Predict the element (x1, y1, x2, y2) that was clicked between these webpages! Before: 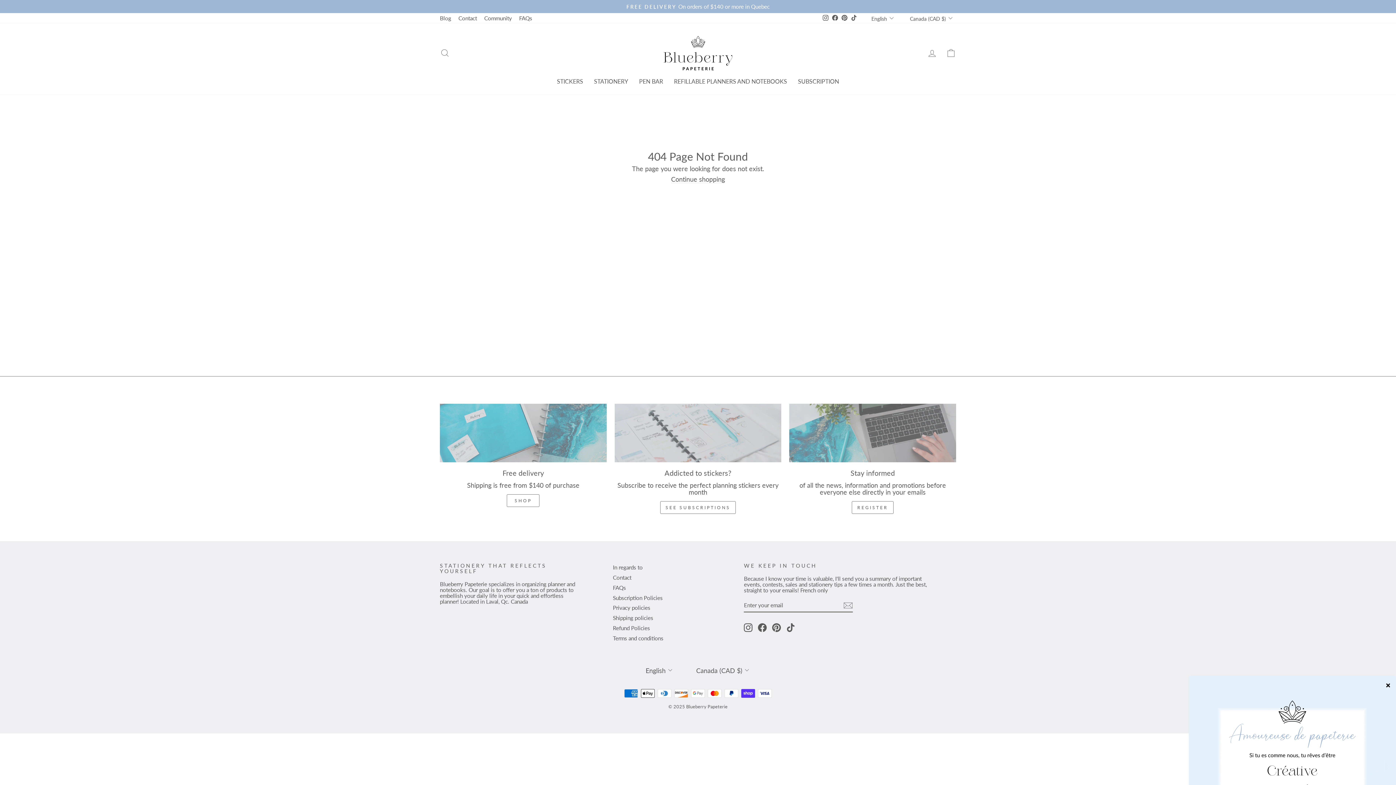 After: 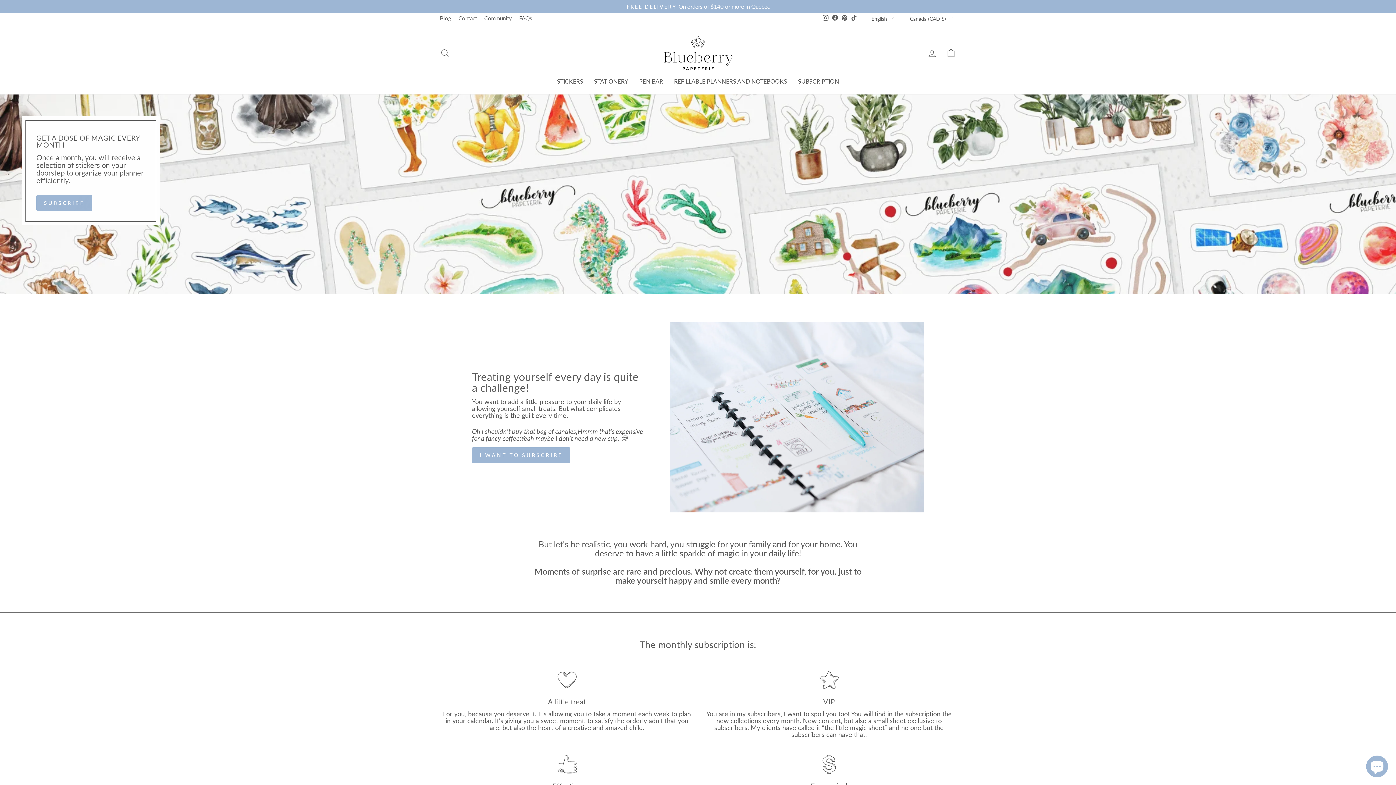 Action: bbox: (614, 403, 781, 462) label: Addicted to stickers?